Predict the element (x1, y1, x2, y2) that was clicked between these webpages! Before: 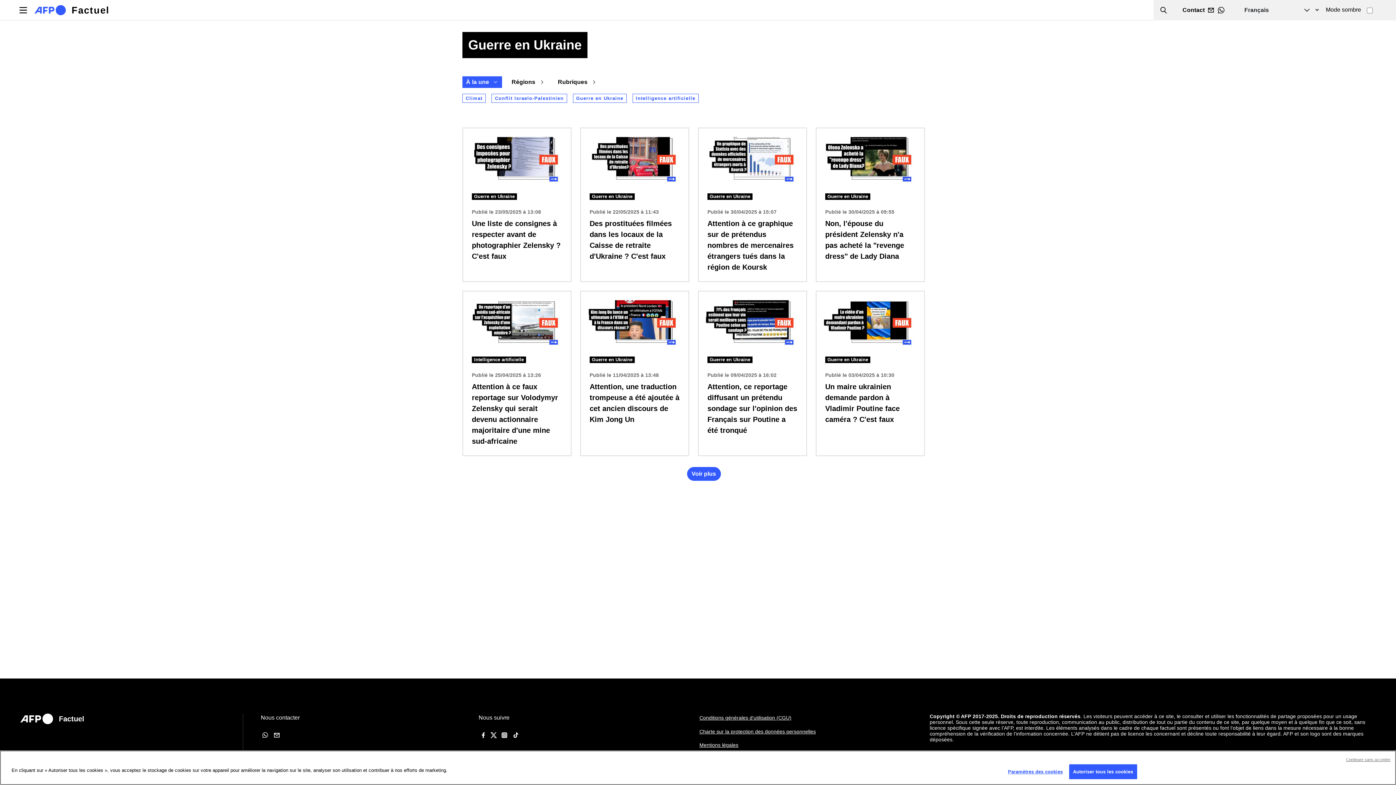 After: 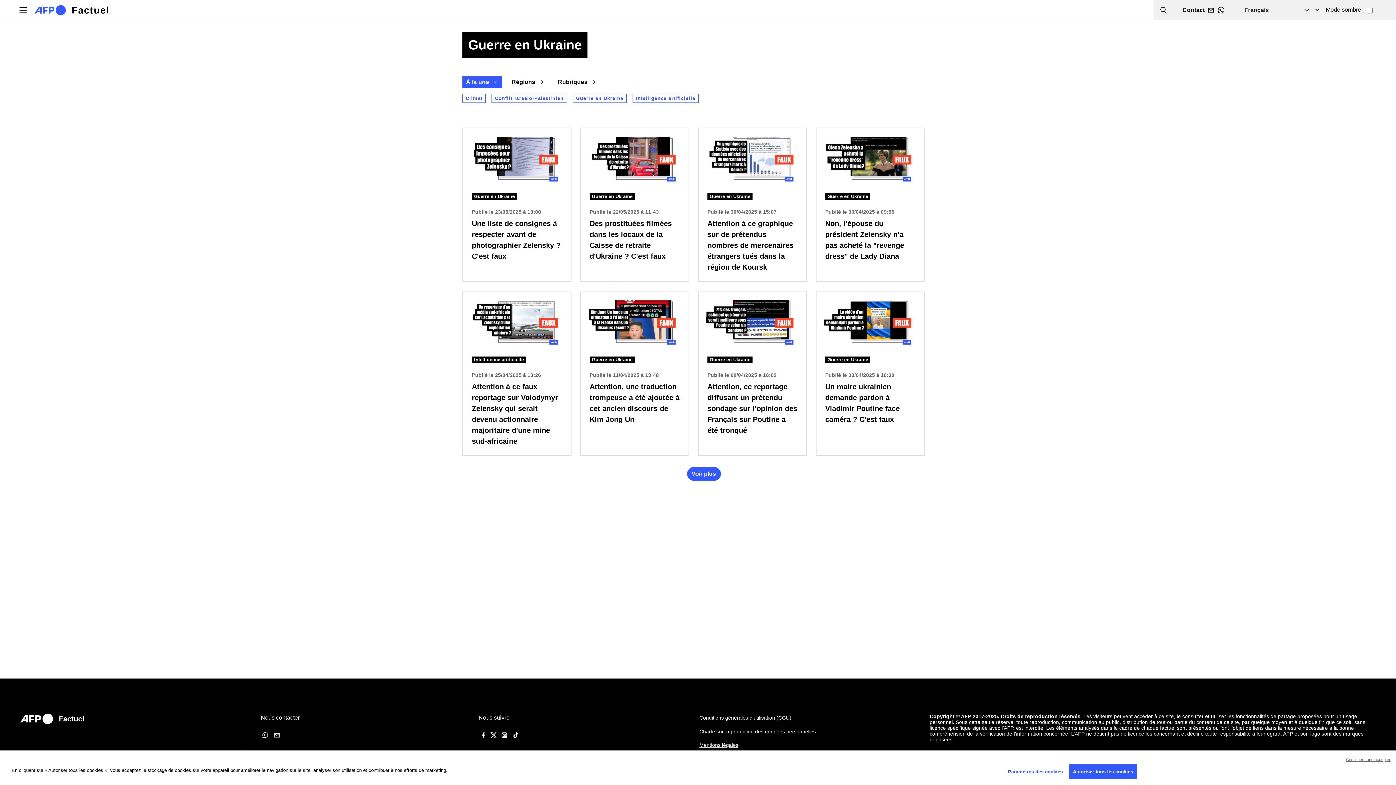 Action: label: WHATSAPP bbox: (1215, 5, 1227, 14)